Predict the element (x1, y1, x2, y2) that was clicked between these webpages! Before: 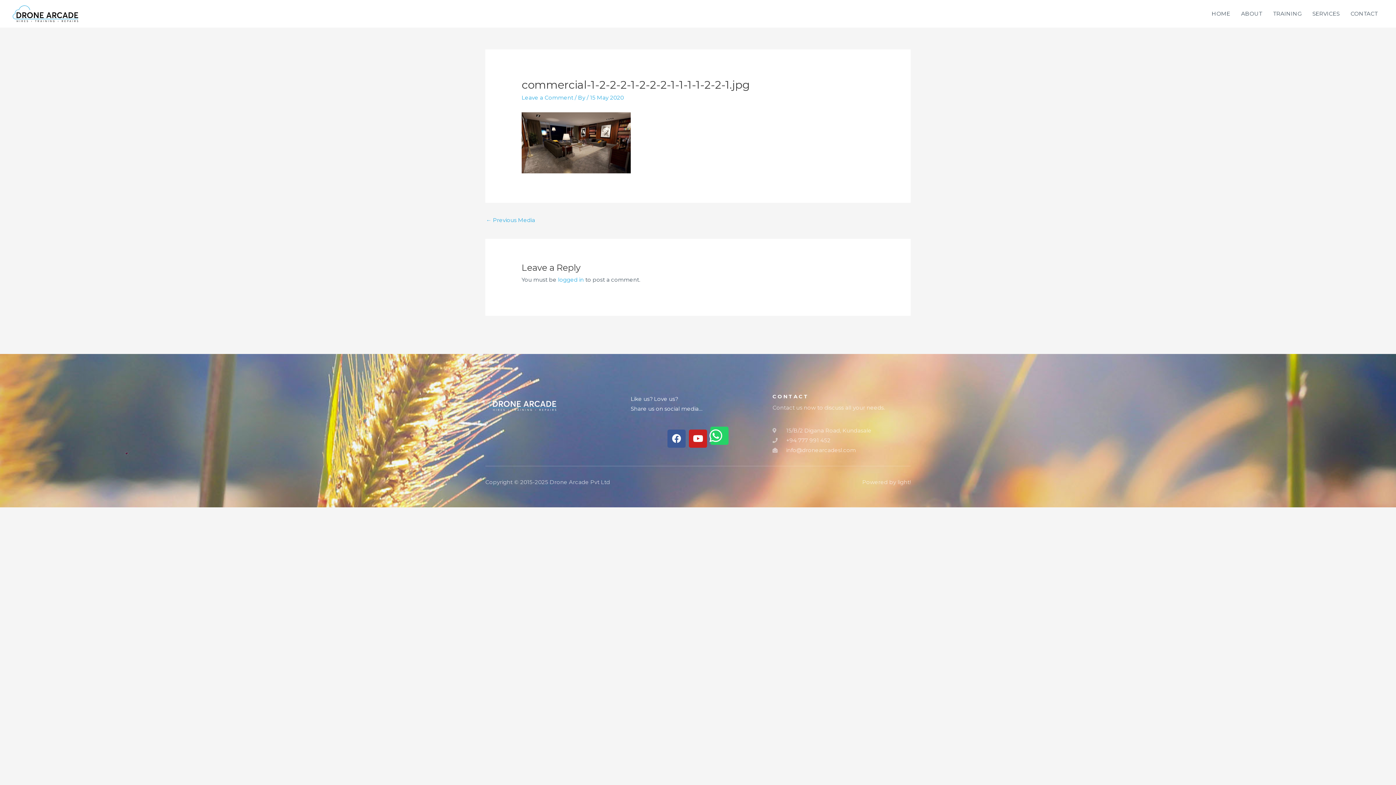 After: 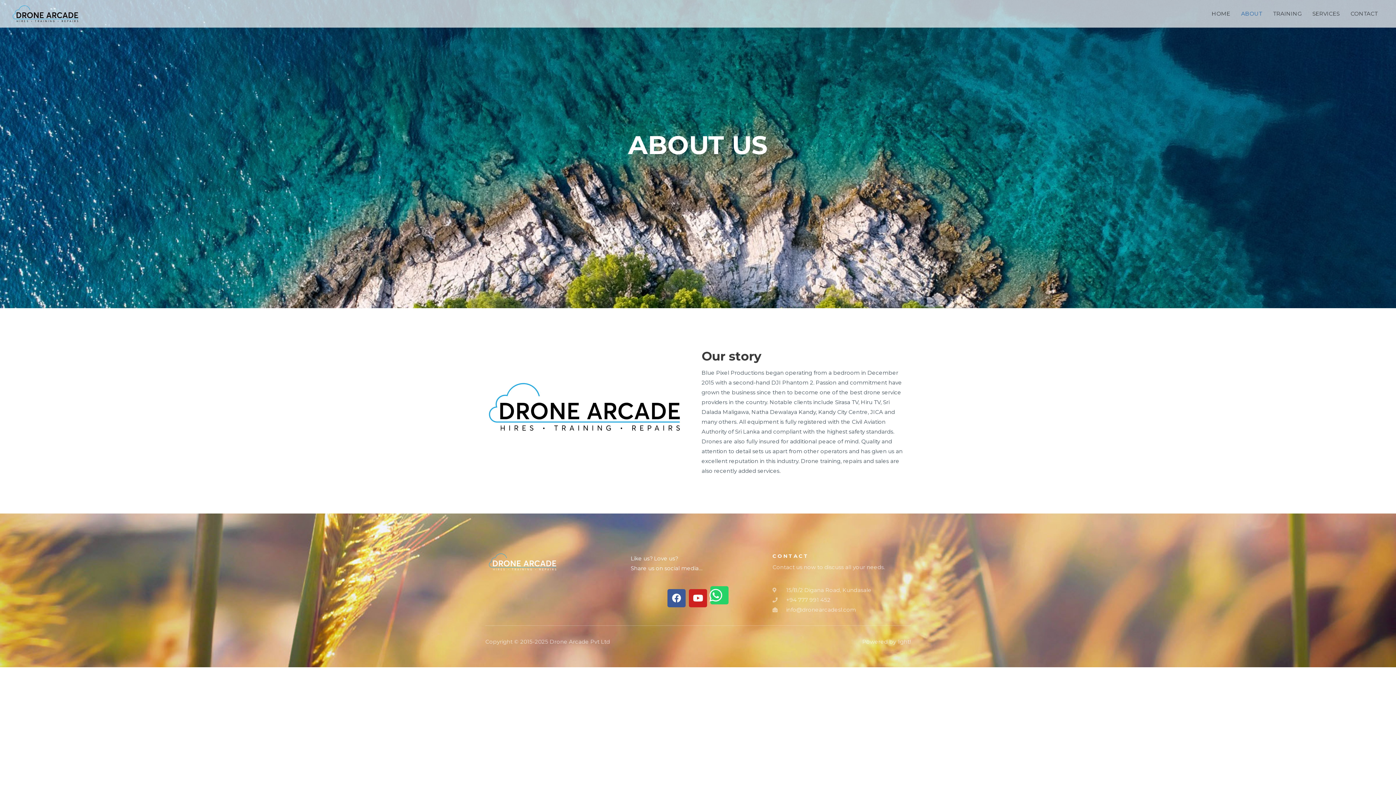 Action: bbox: (1236, 2, 1268, 24) label: ABOUT